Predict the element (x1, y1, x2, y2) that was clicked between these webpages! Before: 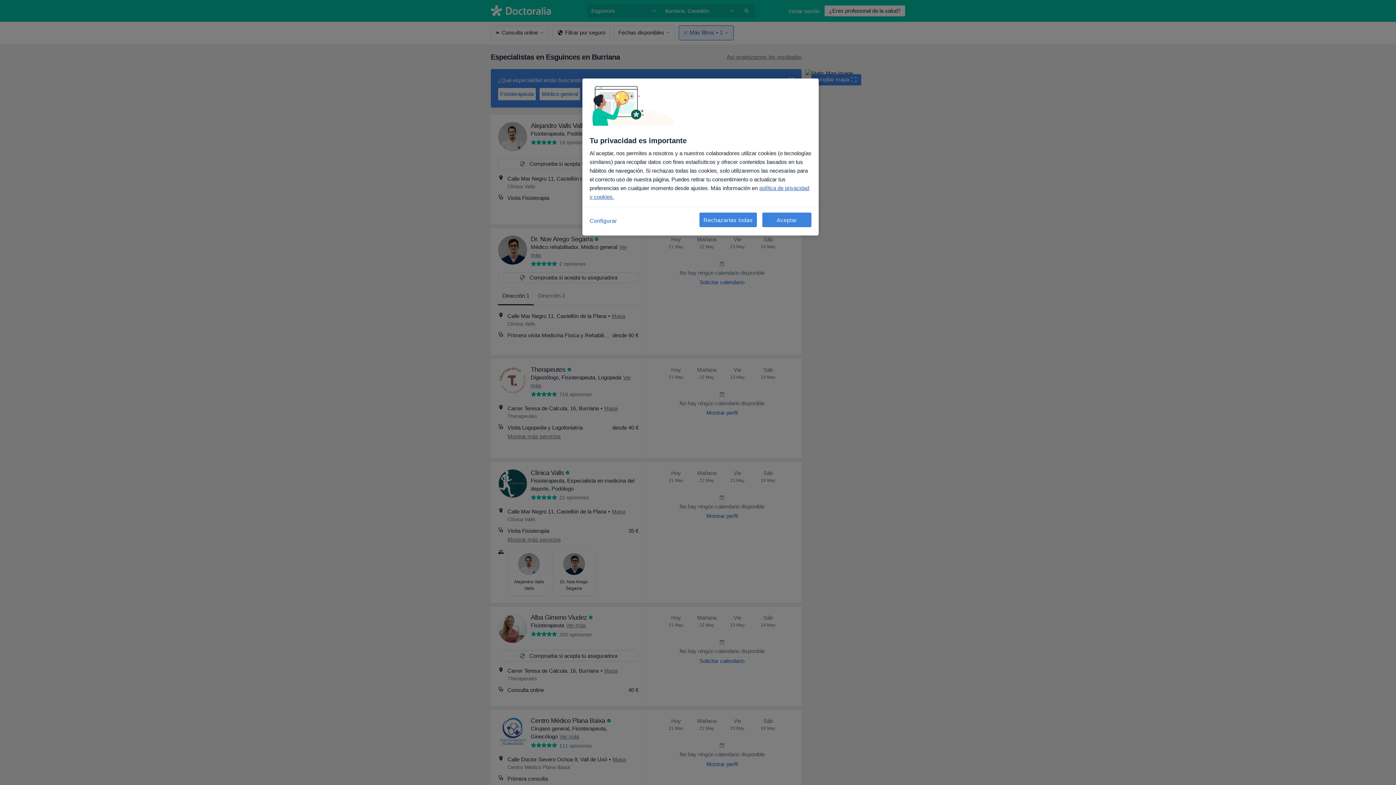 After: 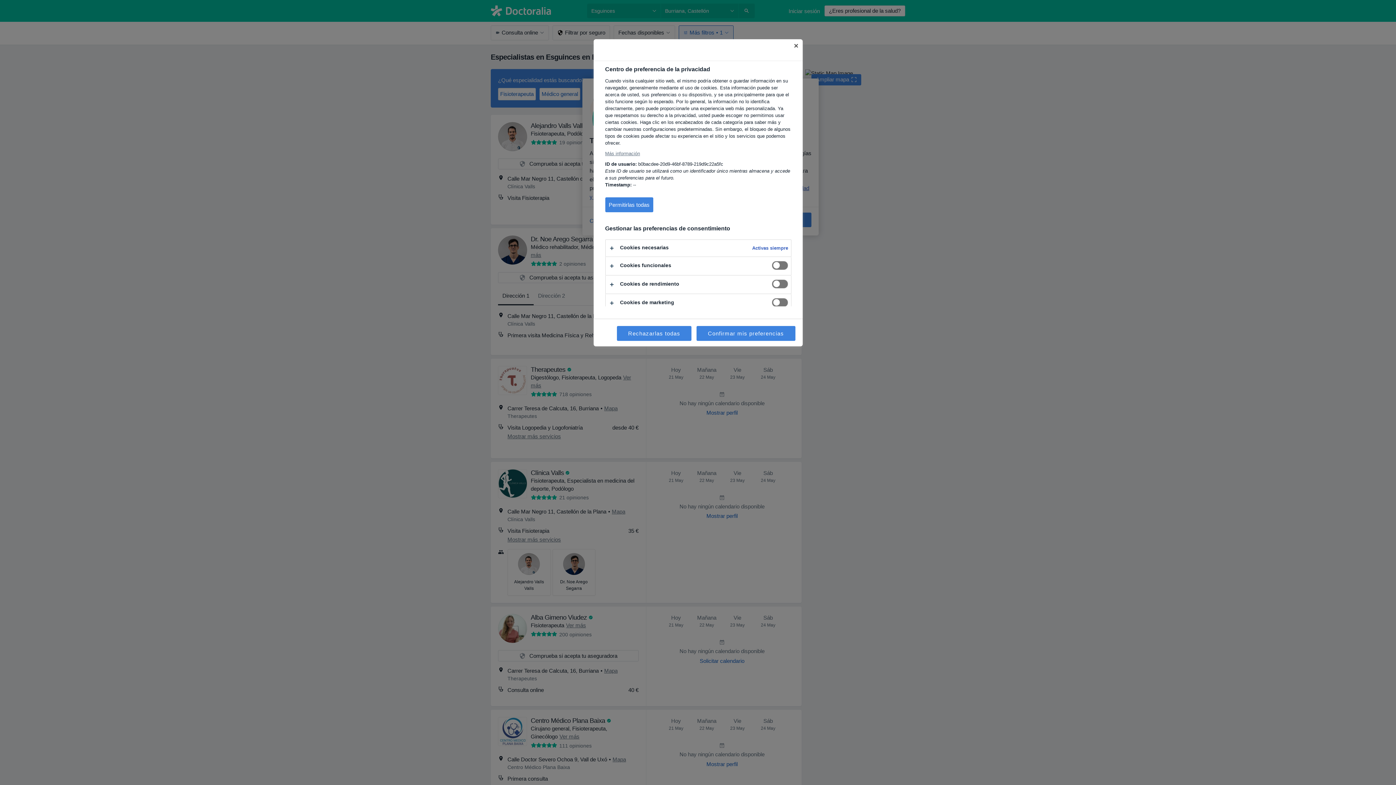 Action: label: Configurar bbox: (589, 212, 638, 229)